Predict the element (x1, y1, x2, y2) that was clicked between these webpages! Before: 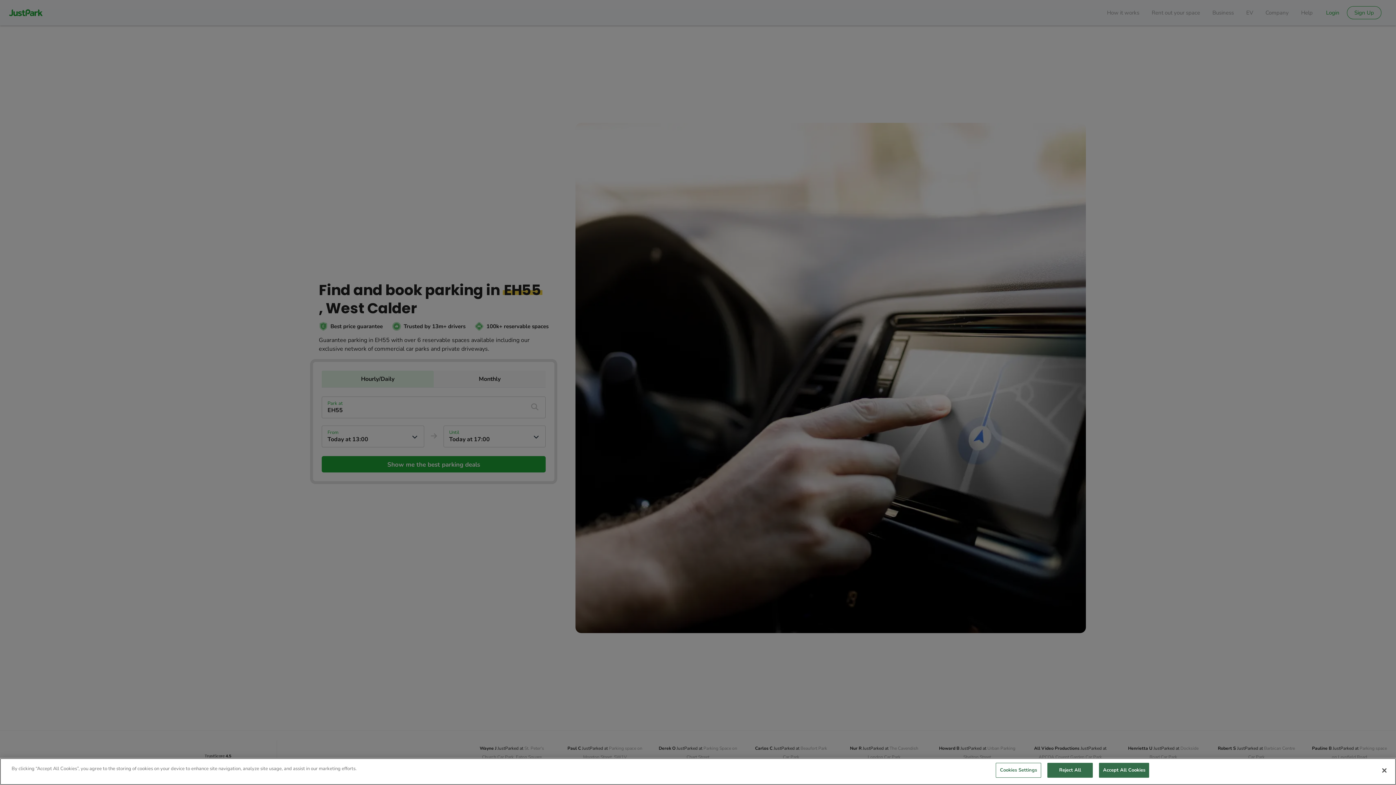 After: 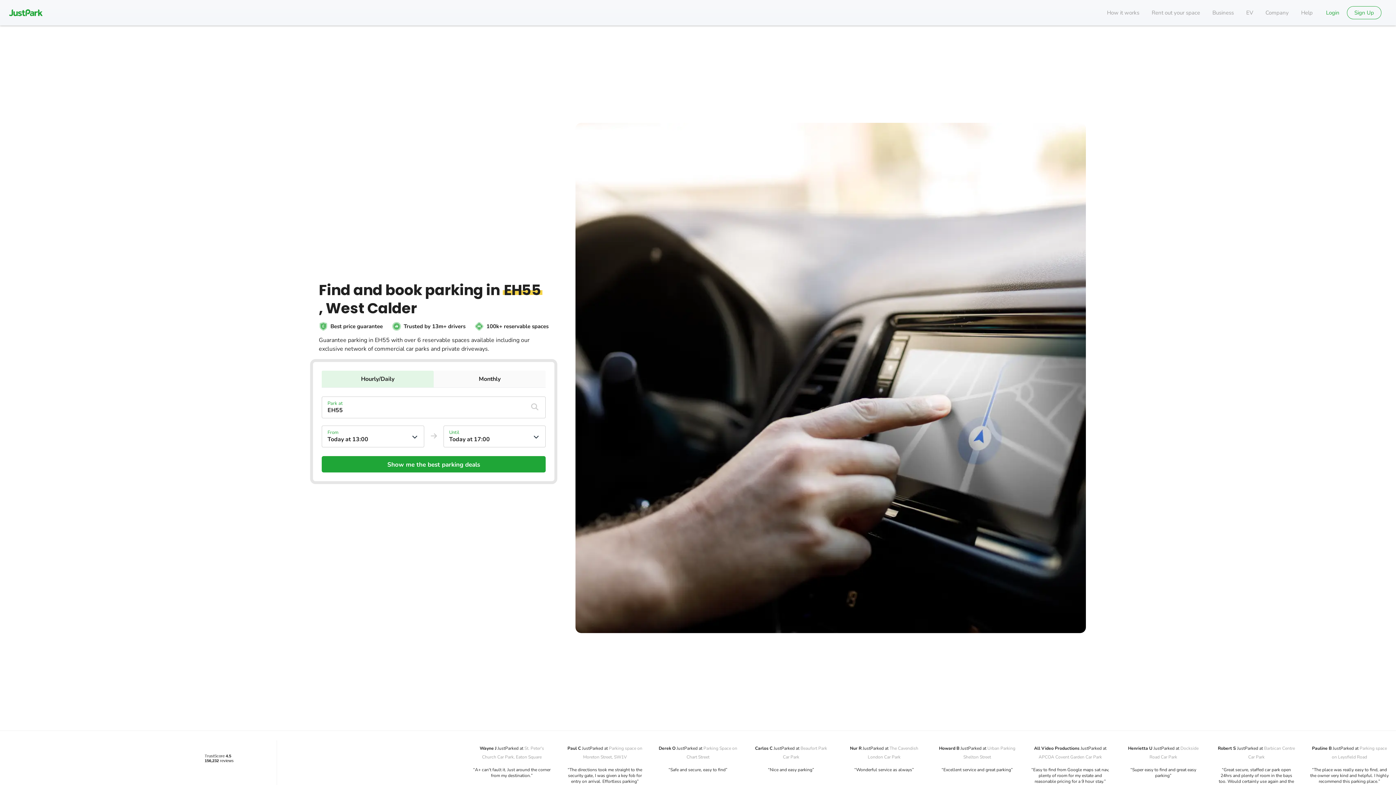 Action: bbox: (1047, 763, 1093, 778) label: Reject All